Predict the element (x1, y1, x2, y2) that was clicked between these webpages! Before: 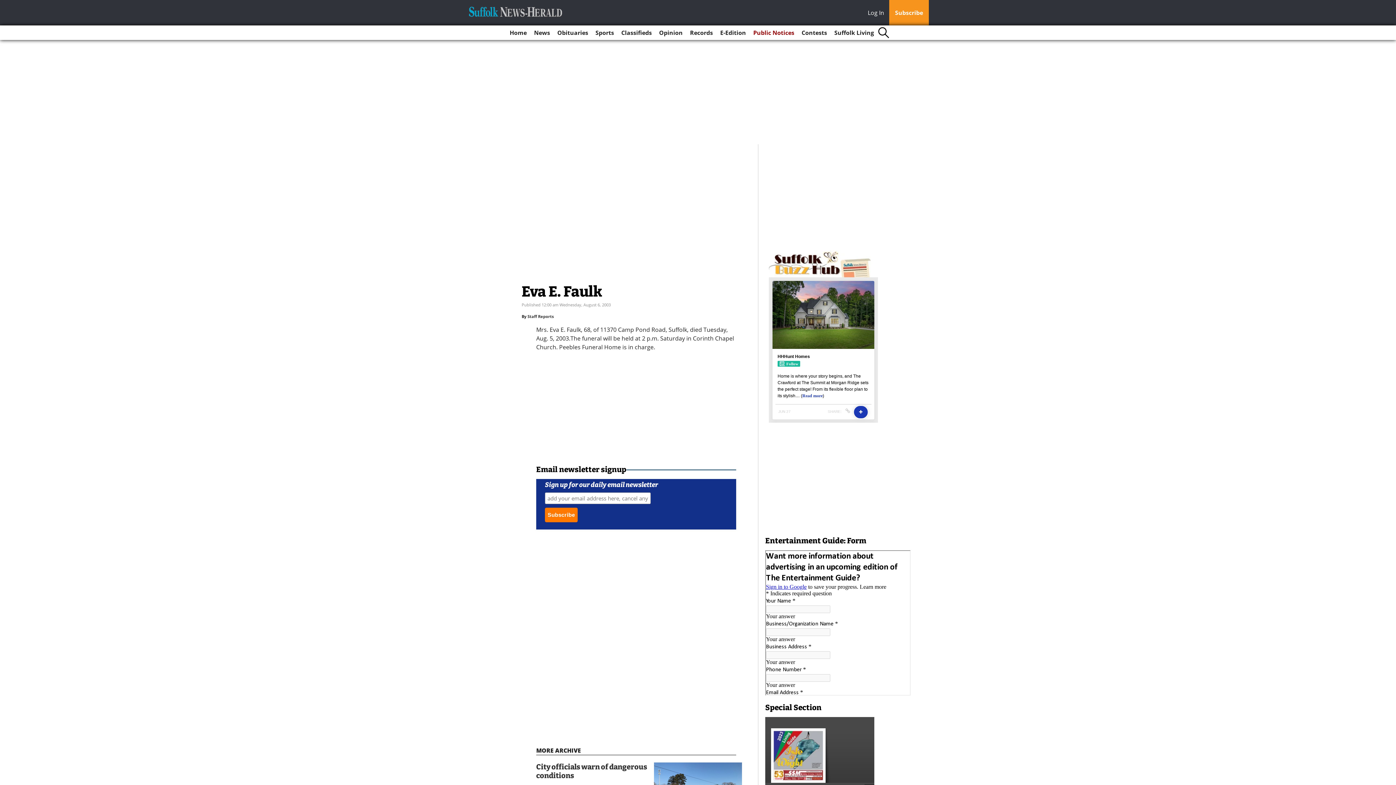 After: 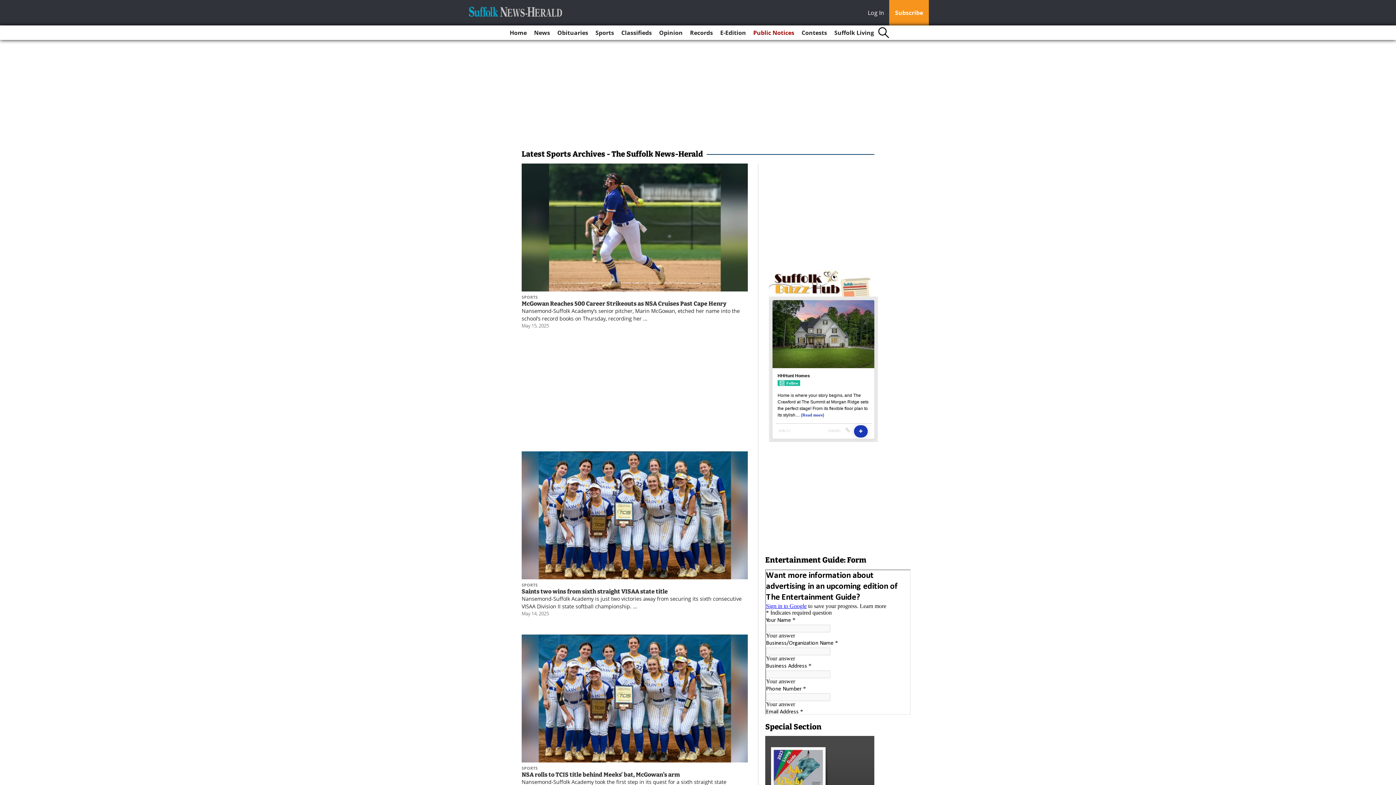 Action: label: Sports bbox: (592, 25, 617, 40)